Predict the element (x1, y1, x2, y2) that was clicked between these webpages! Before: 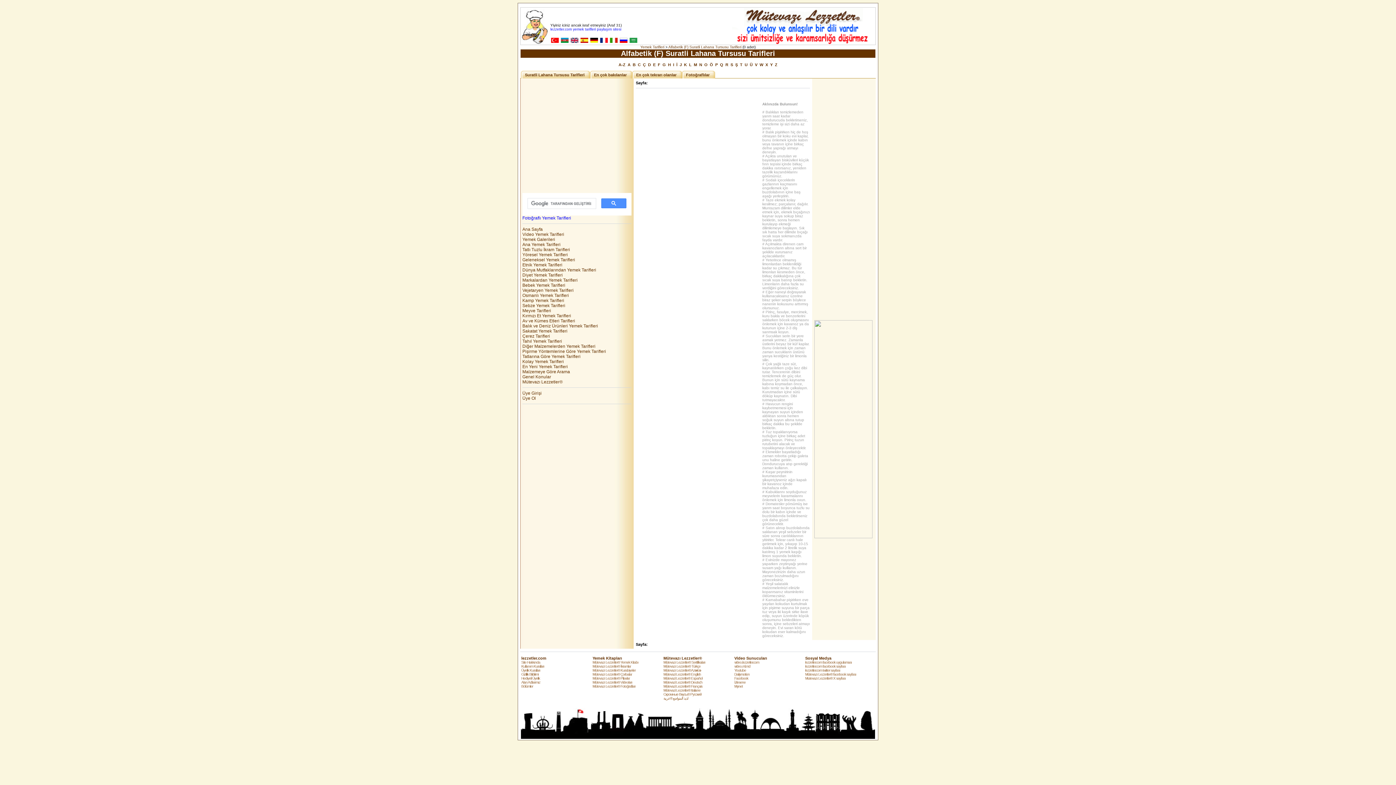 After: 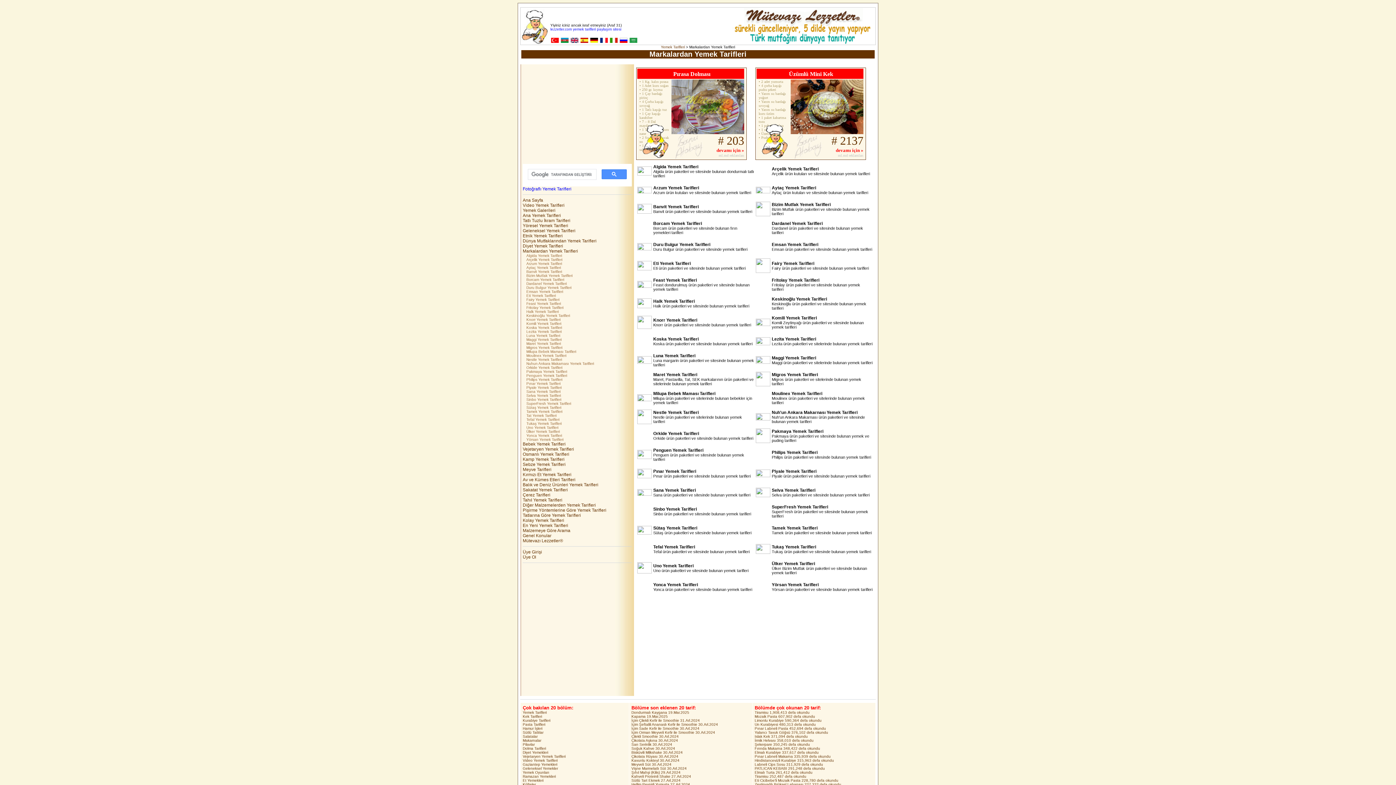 Action: bbox: (522, 277, 628, 282) label: Markalardan Yemek Tarifleri